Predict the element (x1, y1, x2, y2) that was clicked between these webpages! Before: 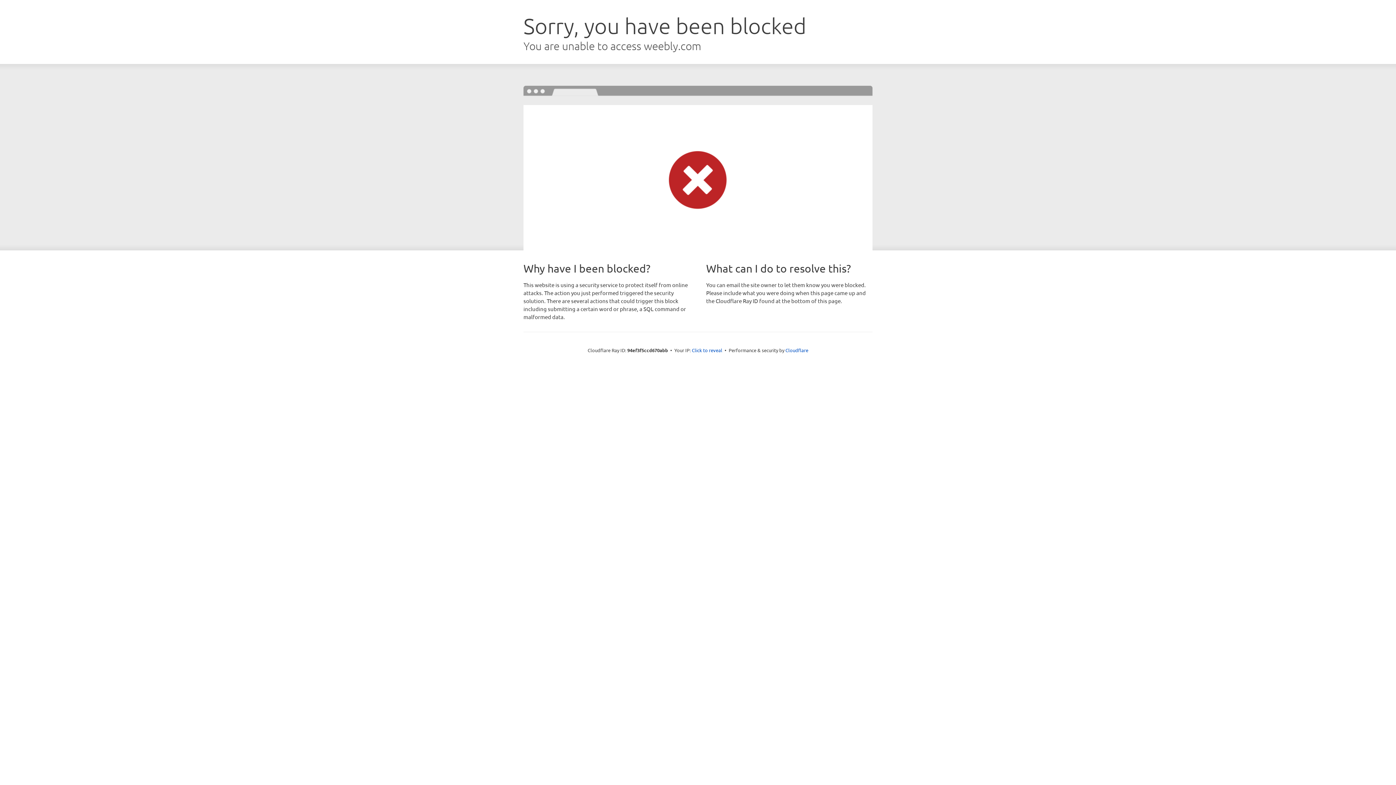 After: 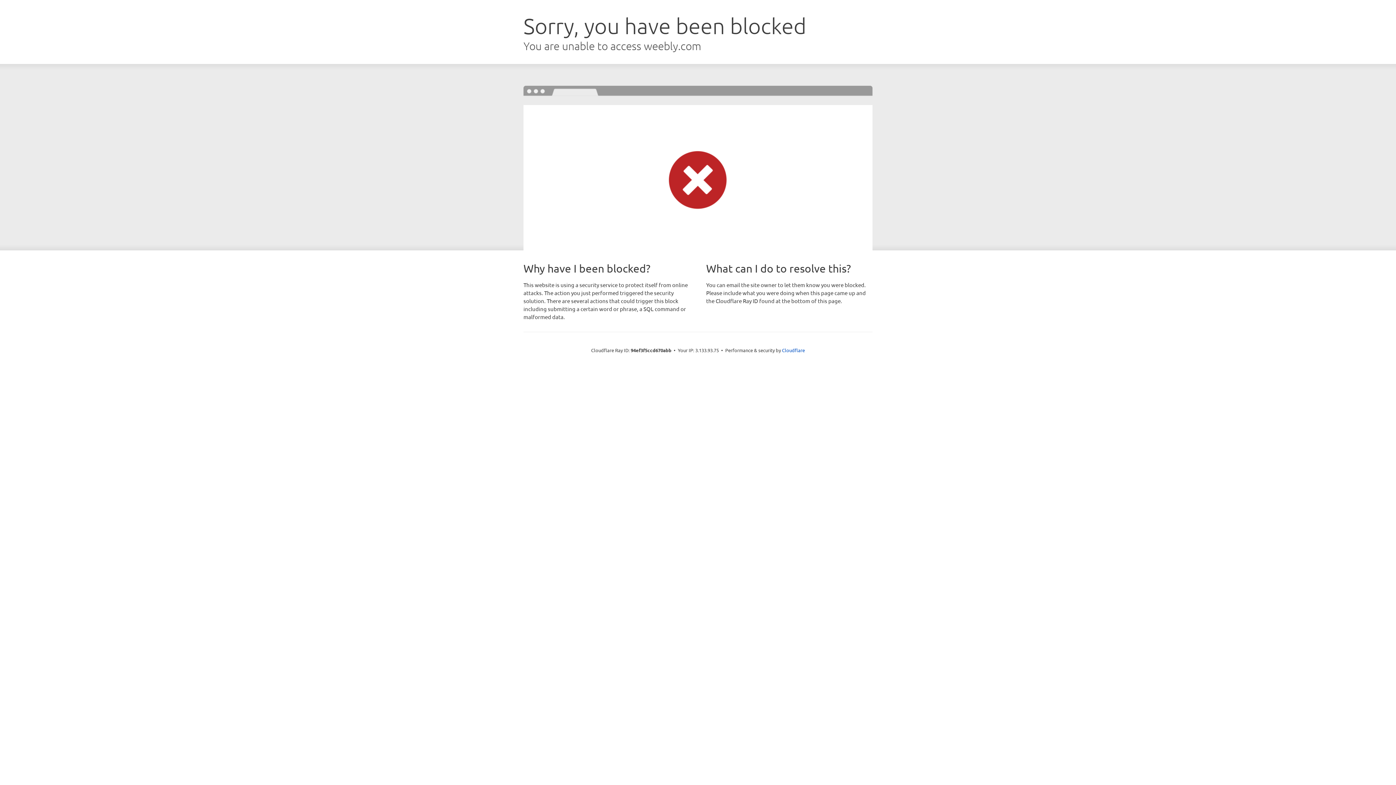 Action: label: Click to reveal bbox: (692, 346, 722, 353)